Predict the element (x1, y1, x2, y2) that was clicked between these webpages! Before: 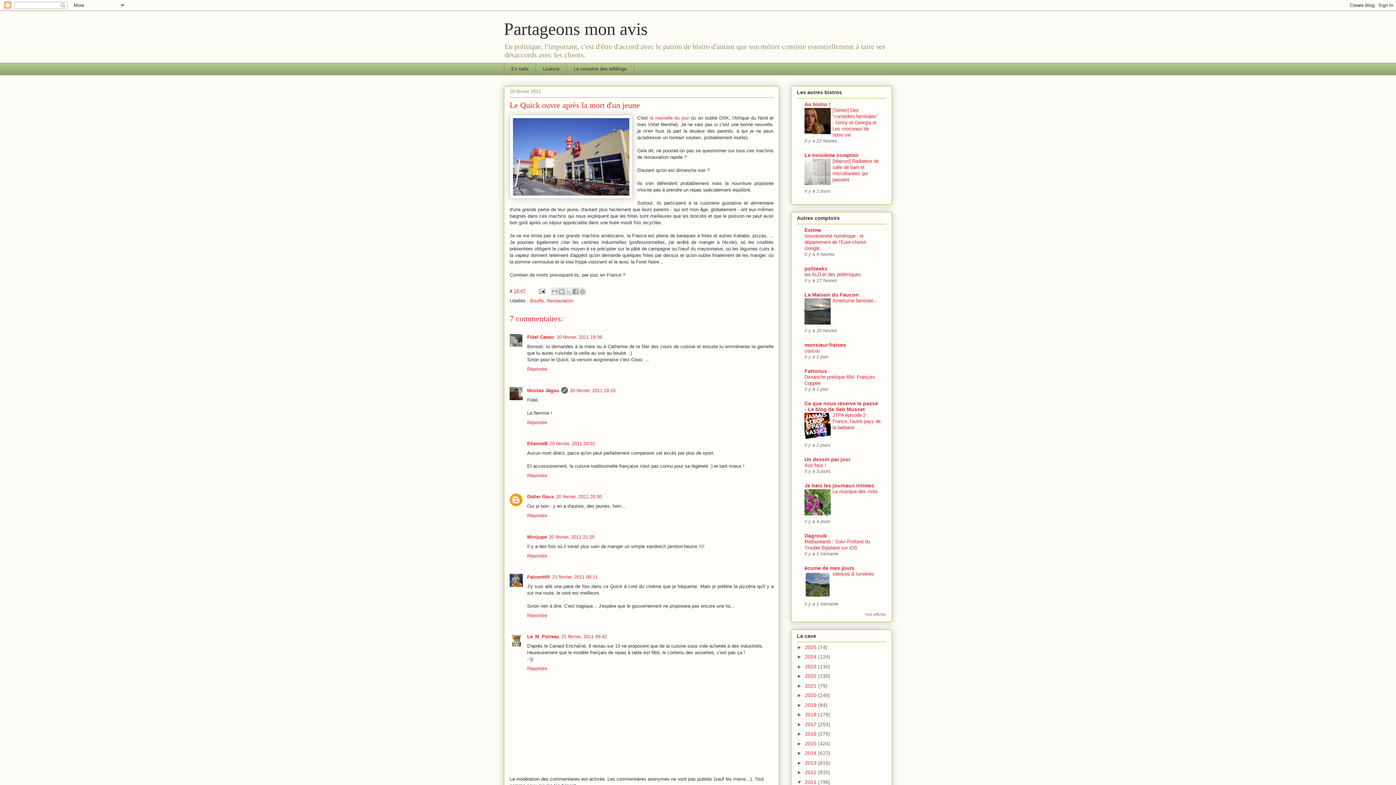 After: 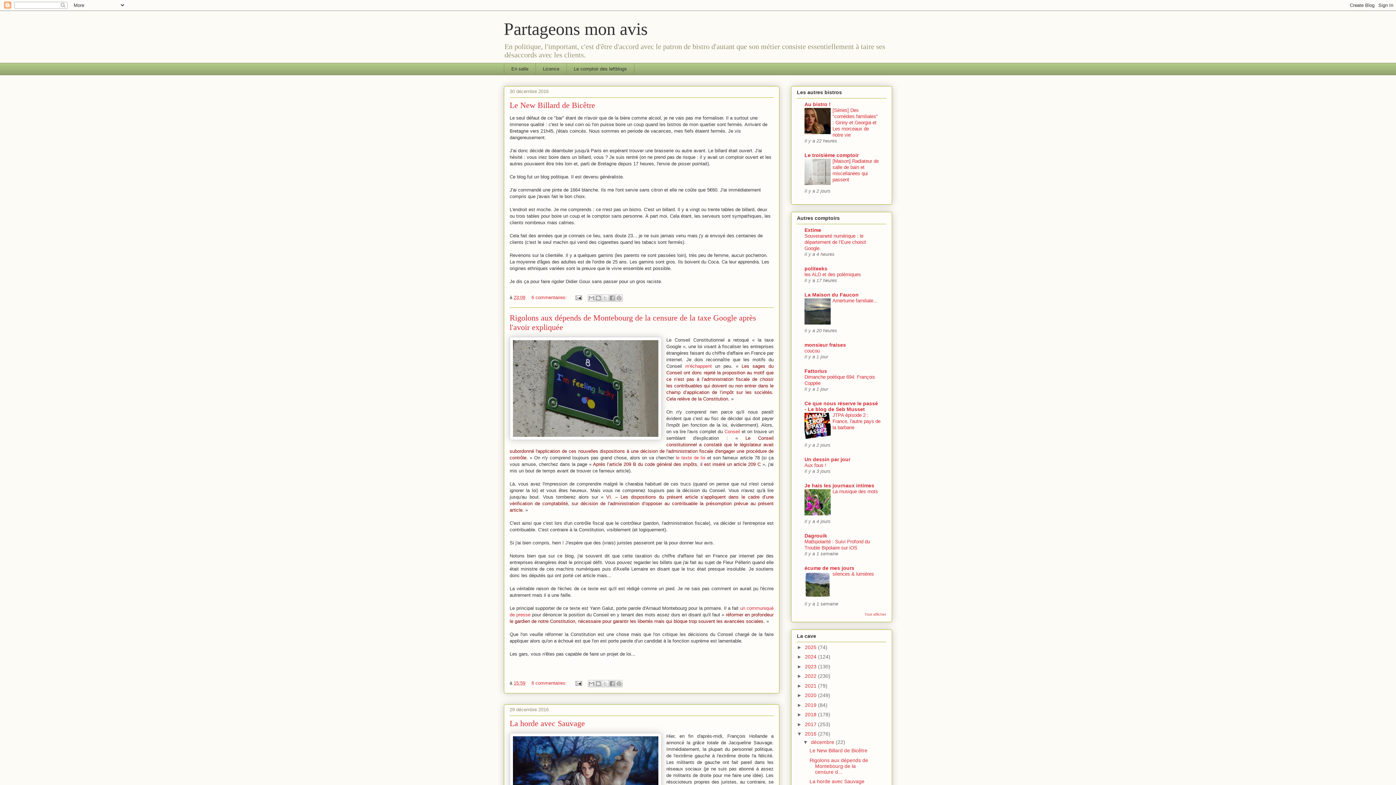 Action: bbox: (805, 731, 818, 737) label: 2016 